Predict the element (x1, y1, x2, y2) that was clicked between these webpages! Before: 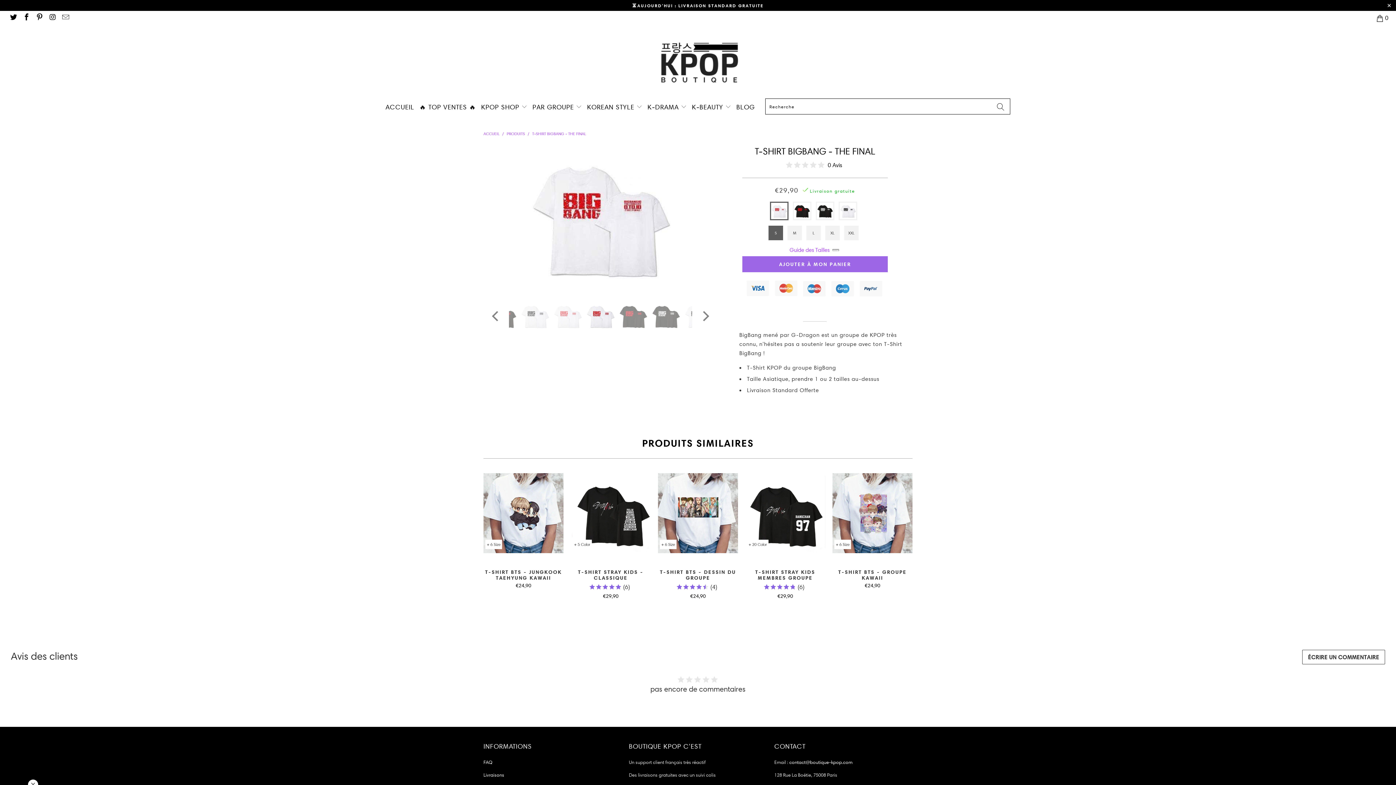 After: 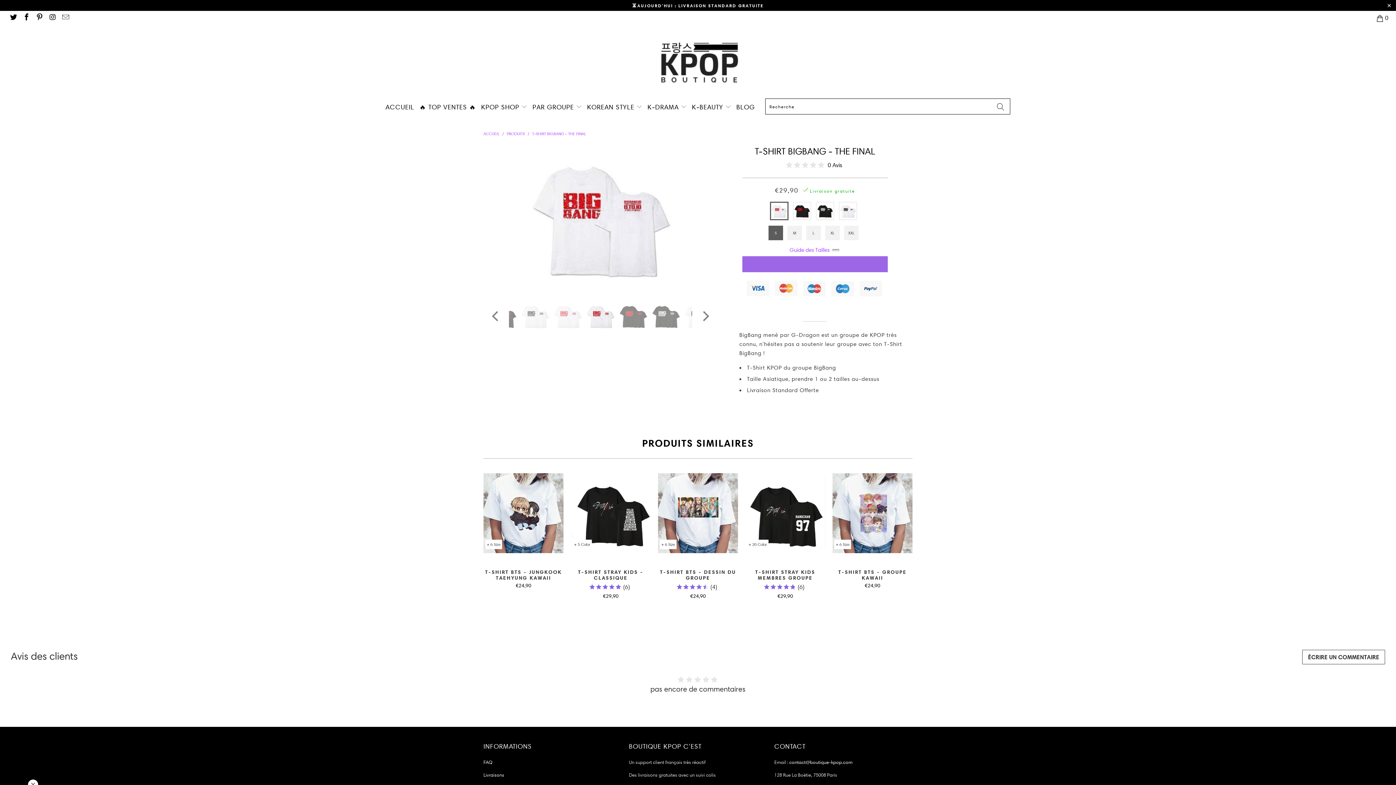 Action: bbox: (742, 256, 887, 272) label: AJOUTER À MON PANIER